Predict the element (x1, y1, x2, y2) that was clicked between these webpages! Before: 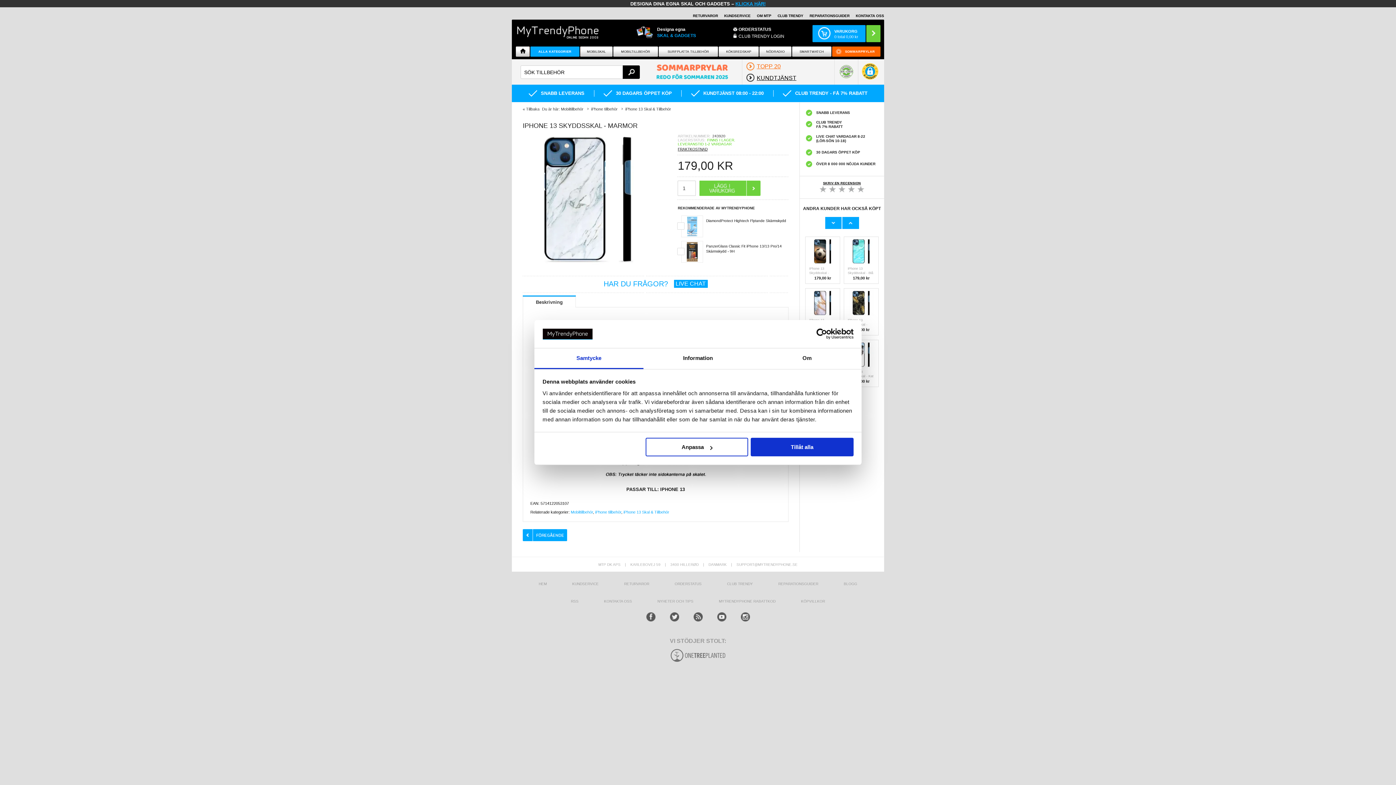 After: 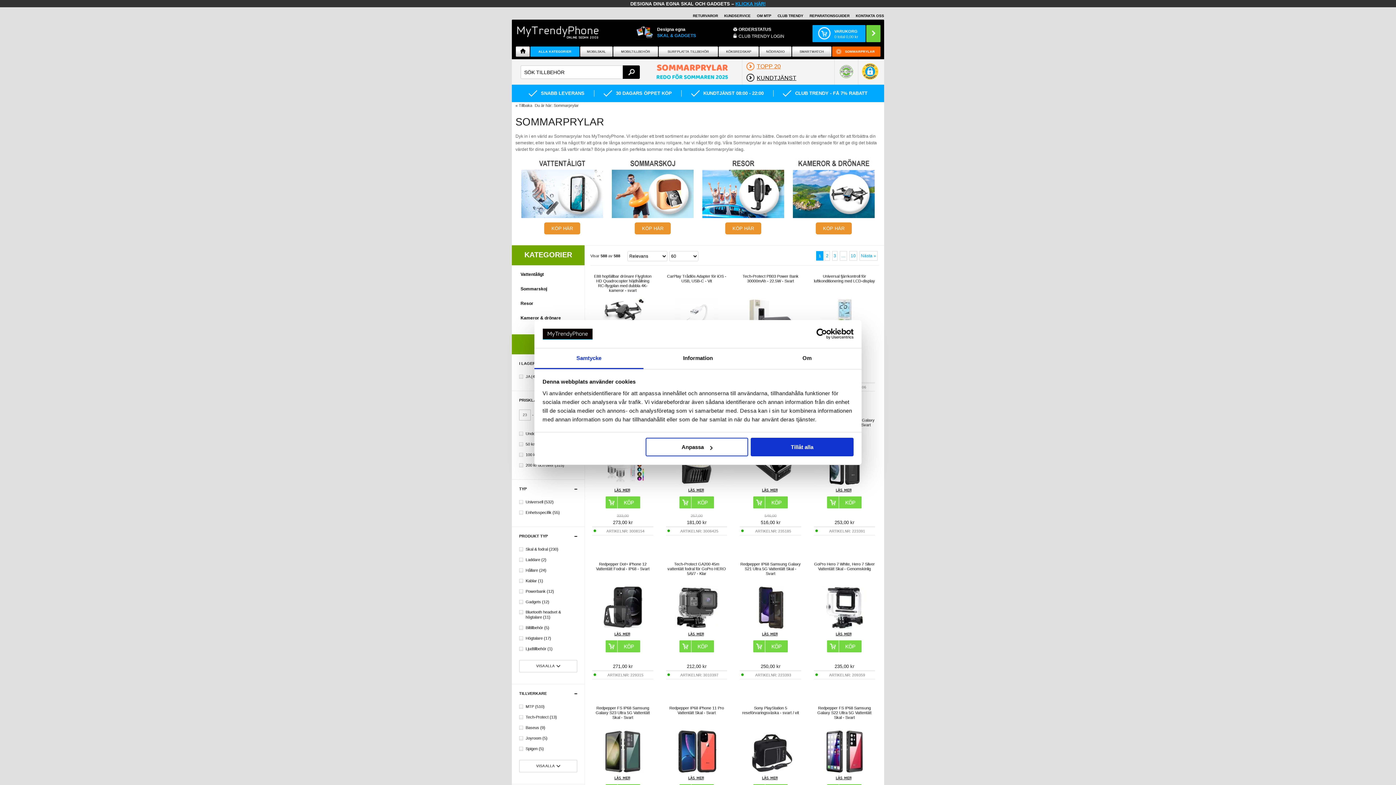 Action: bbox: (832, 46, 880, 56) label: SOMMARPRYLAR